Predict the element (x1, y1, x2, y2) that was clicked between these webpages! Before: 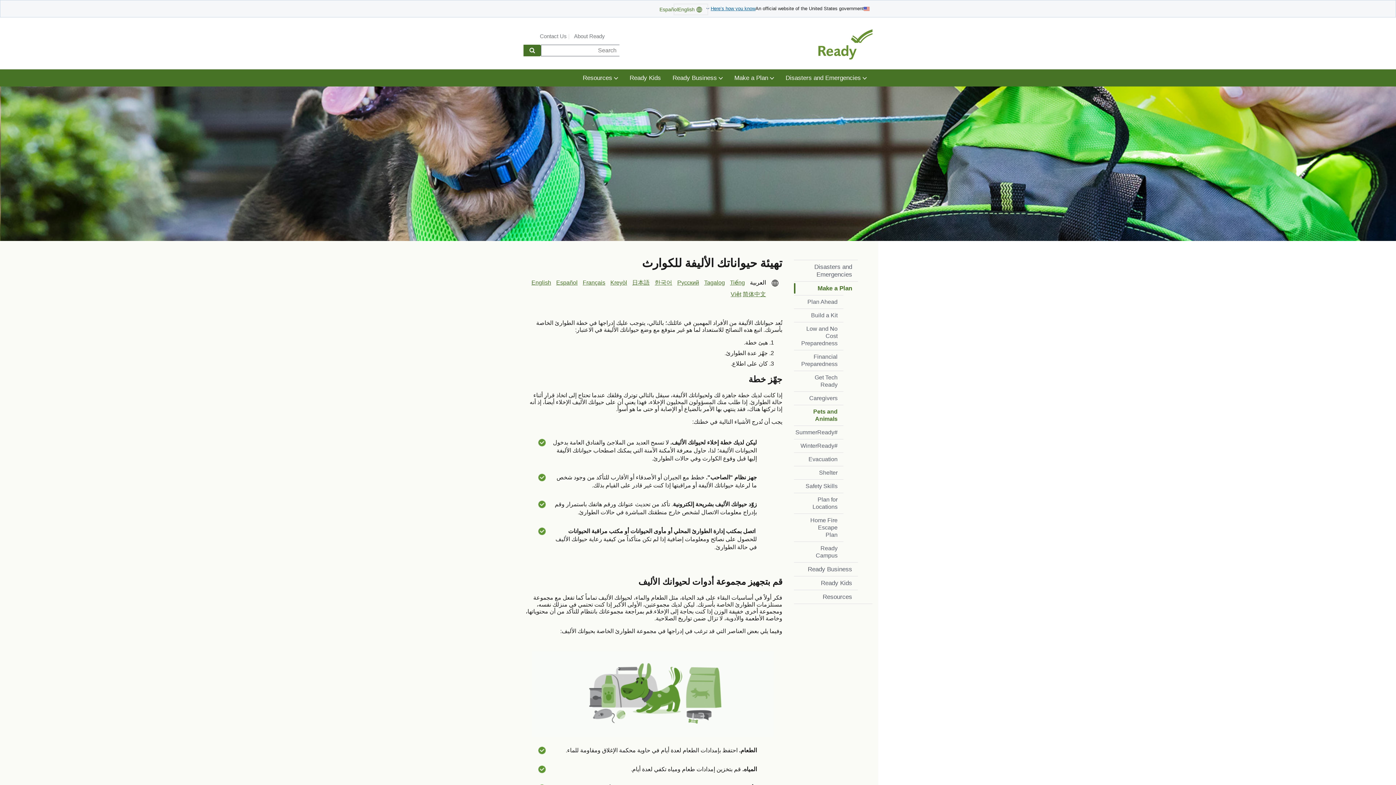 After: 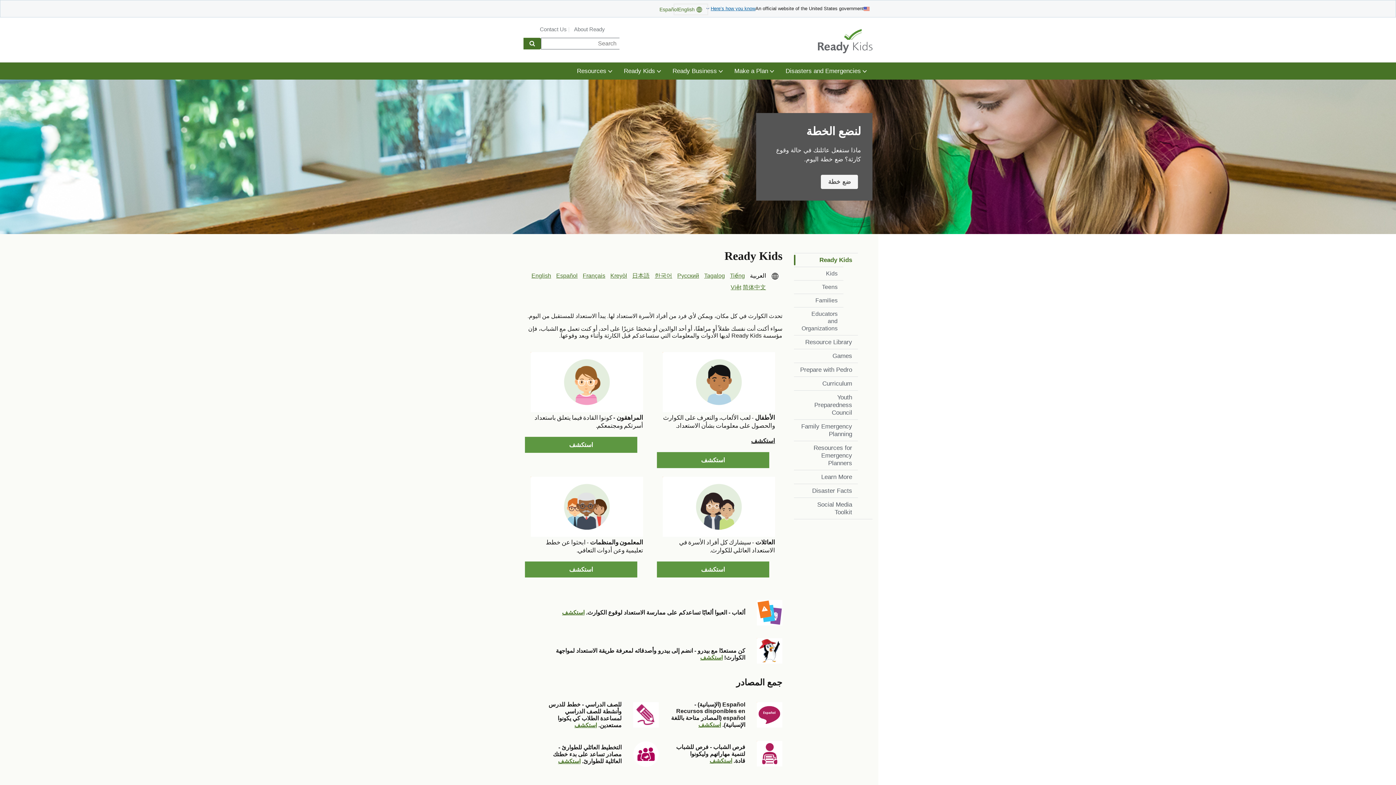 Action: label: Ready Kids bbox: (624, 69, 666, 86)